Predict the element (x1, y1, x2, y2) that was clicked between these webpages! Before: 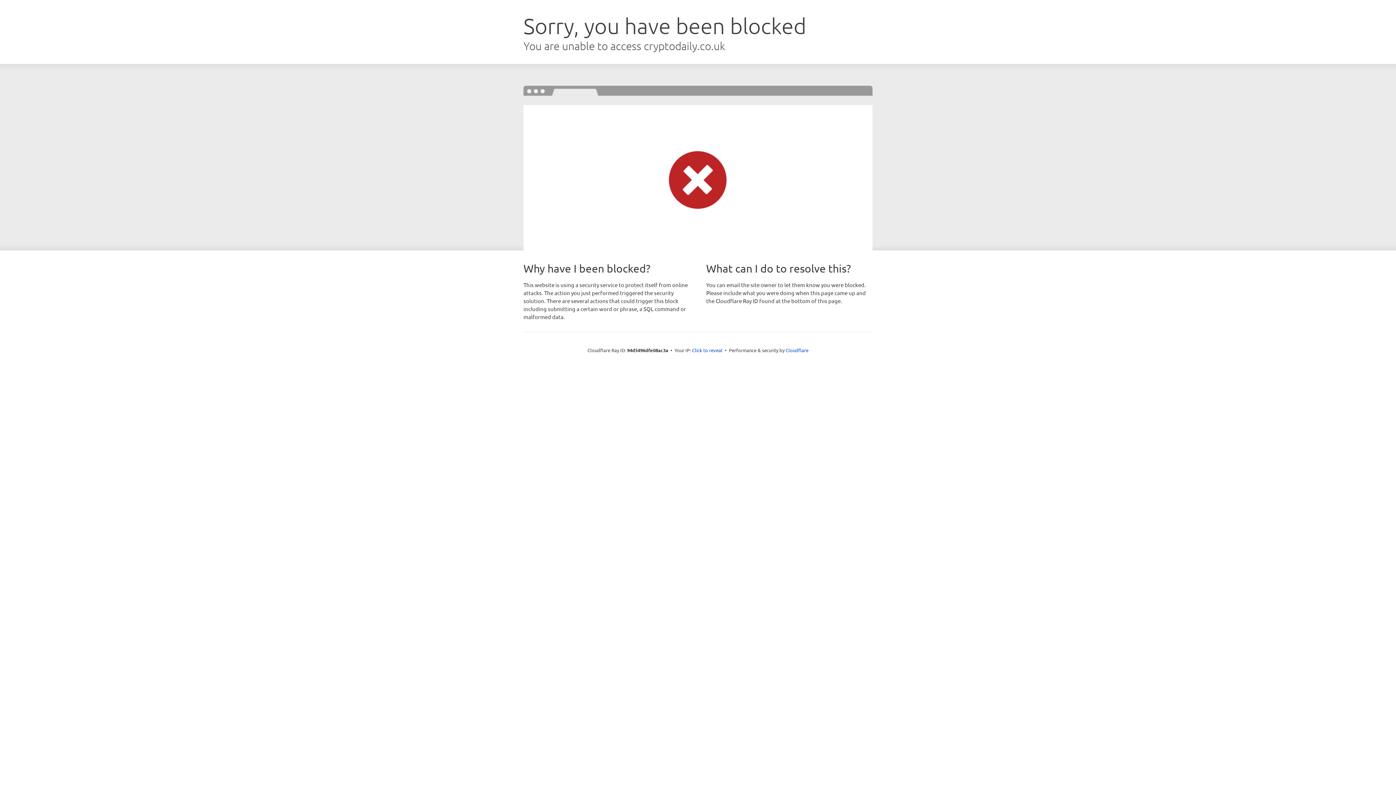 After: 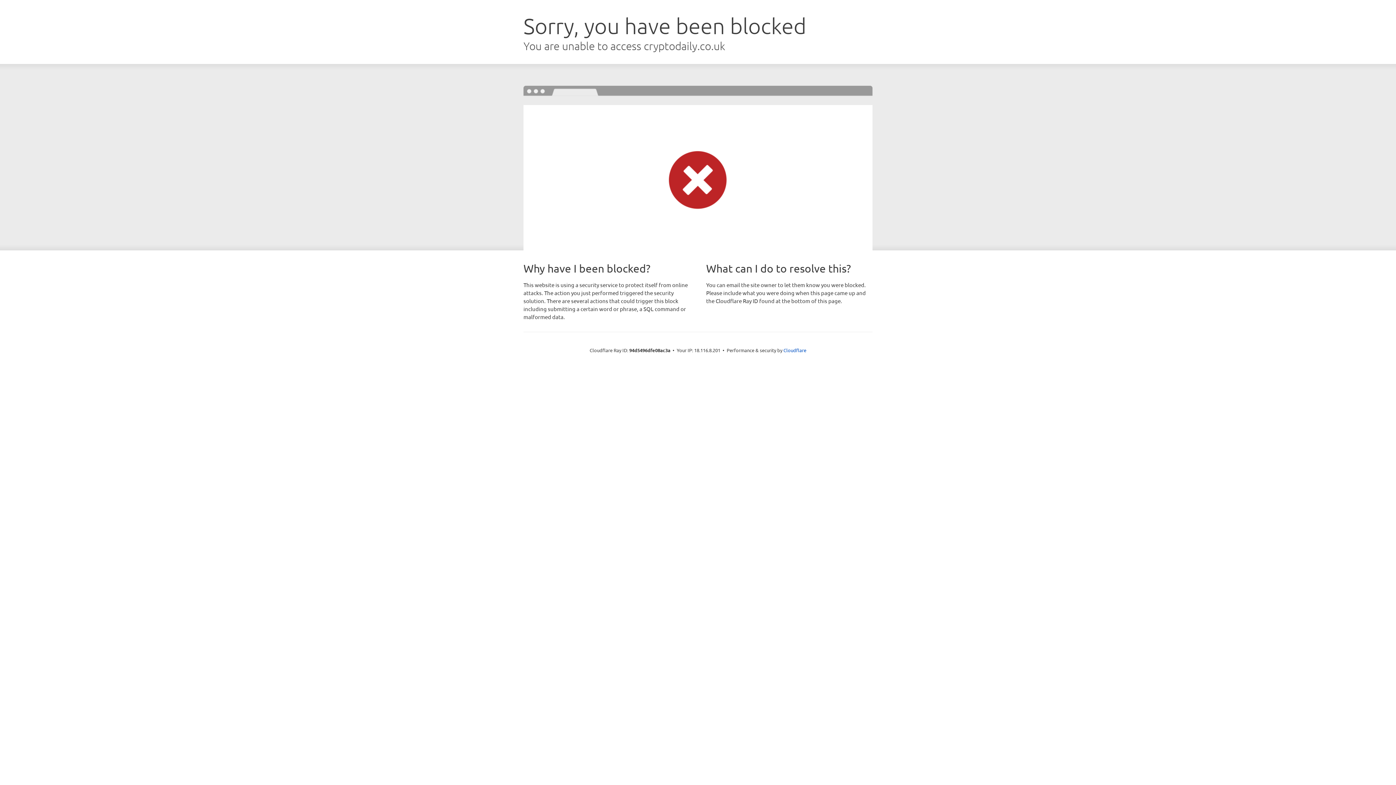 Action: bbox: (692, 346, 722, 353) label: Click to reveal